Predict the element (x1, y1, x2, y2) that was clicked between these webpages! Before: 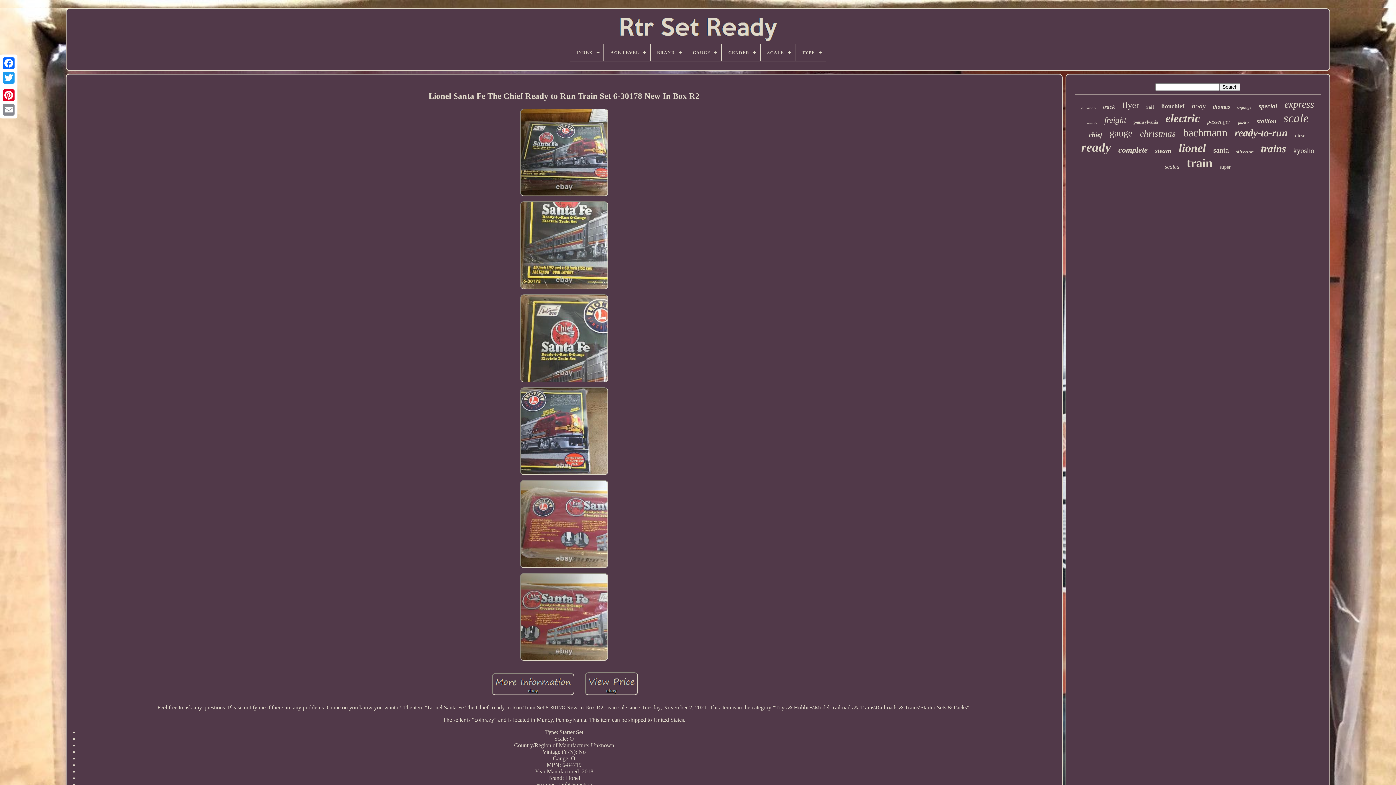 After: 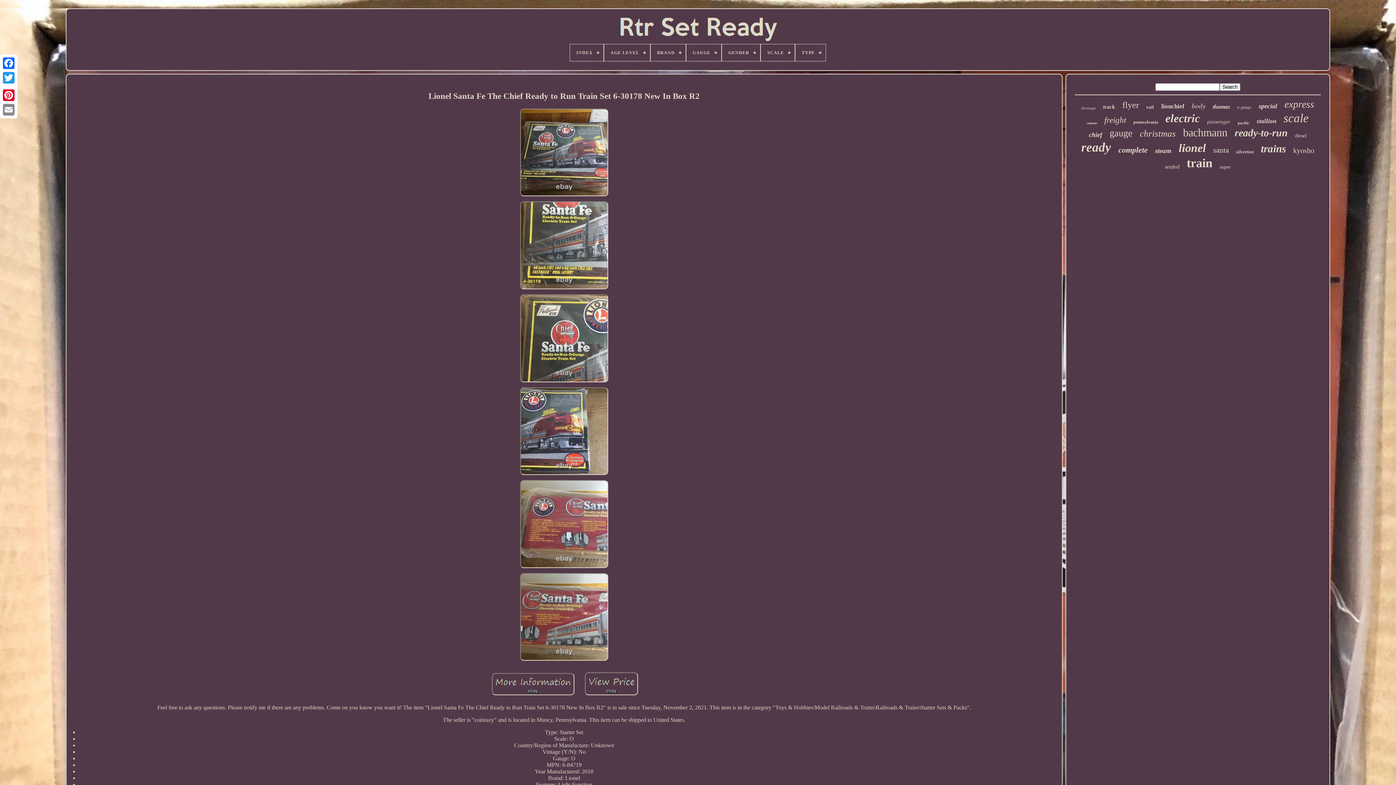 Action: bbox: (582, 671, 640, 698)